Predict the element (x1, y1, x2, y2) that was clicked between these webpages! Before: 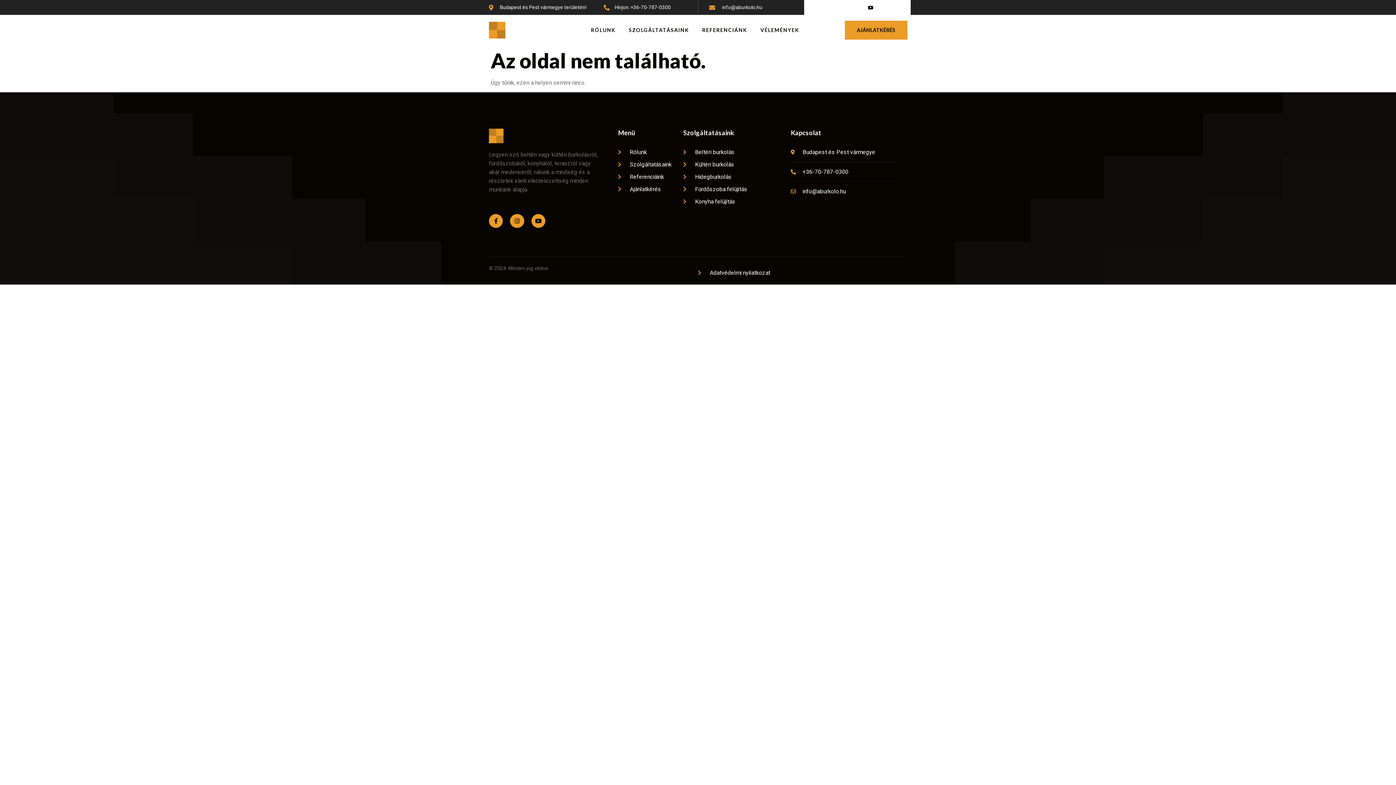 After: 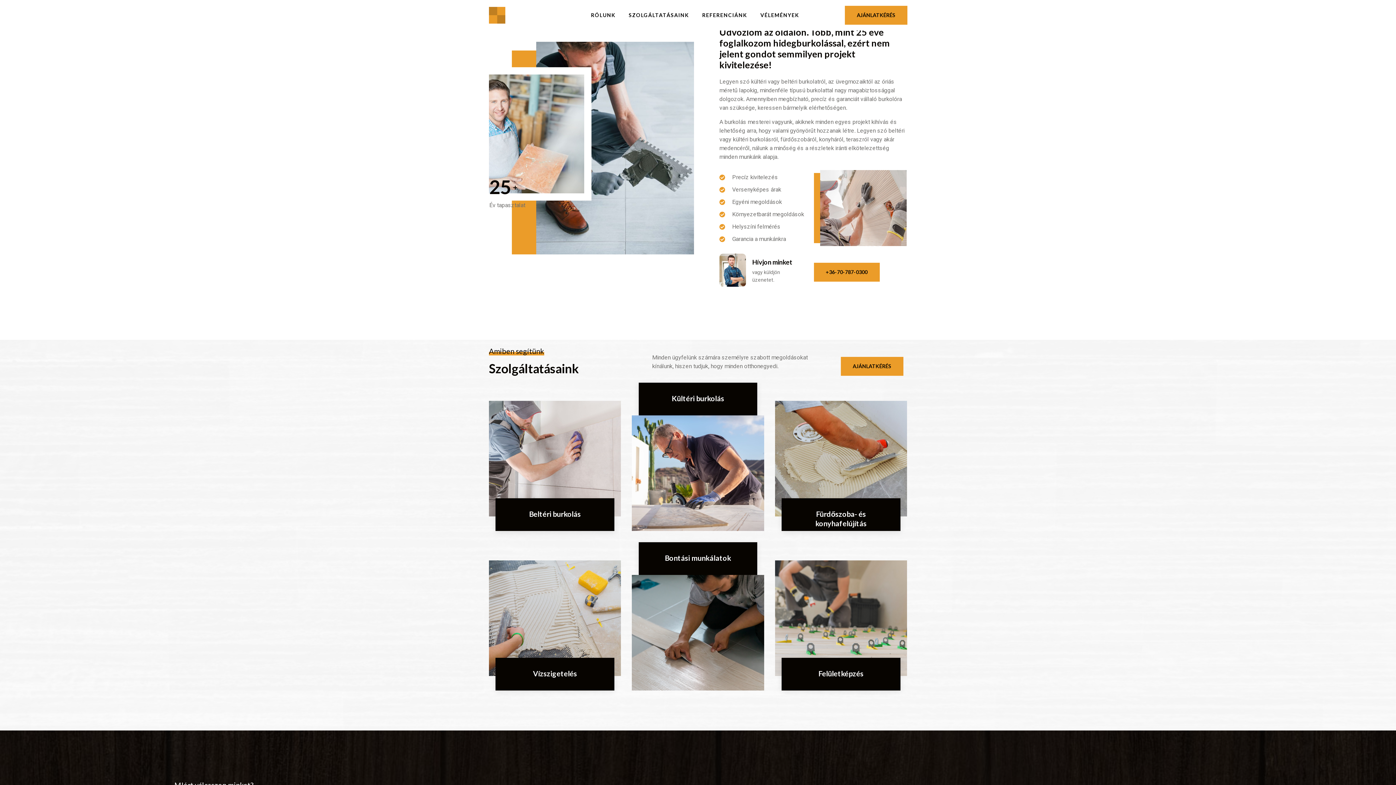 Action: label: RÓLUNK bbox: (584, 14, 622, 45)